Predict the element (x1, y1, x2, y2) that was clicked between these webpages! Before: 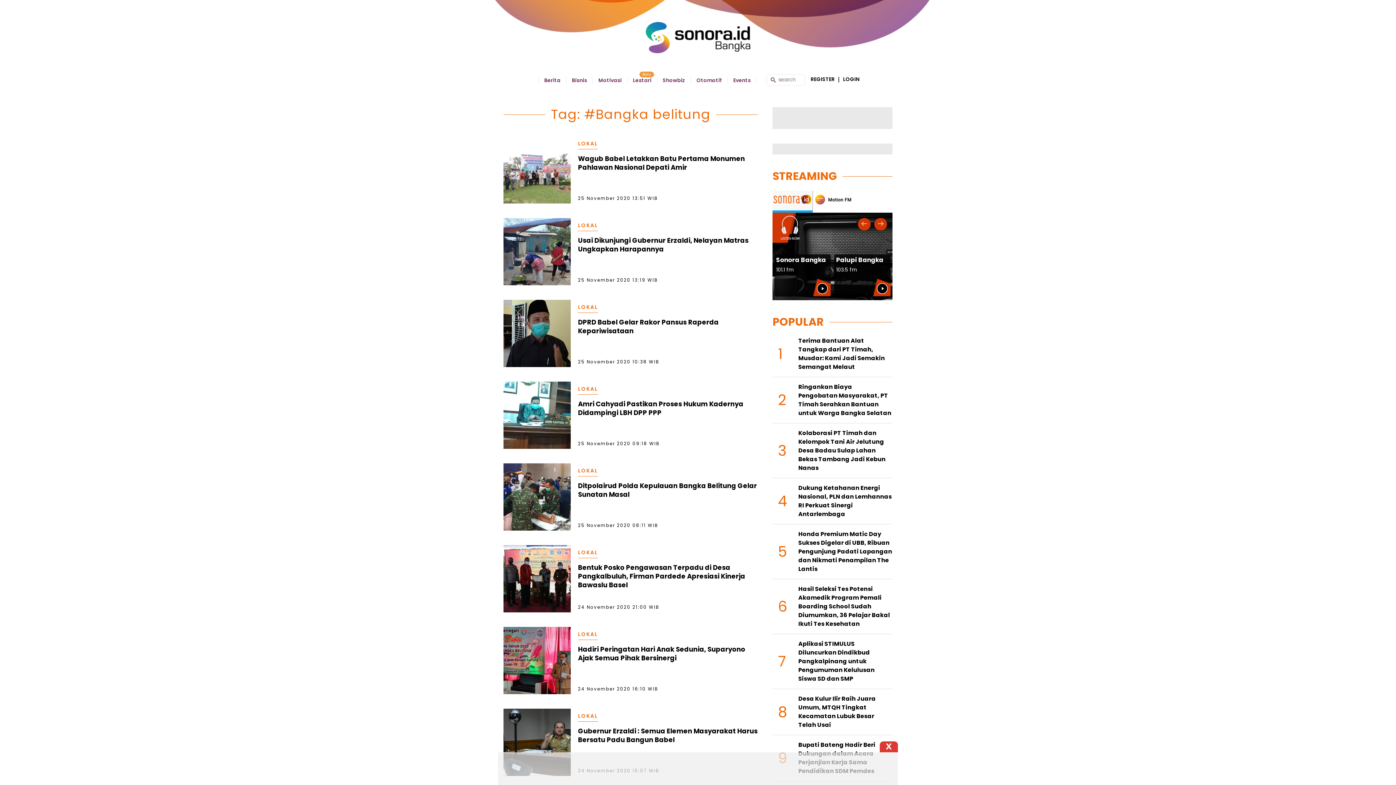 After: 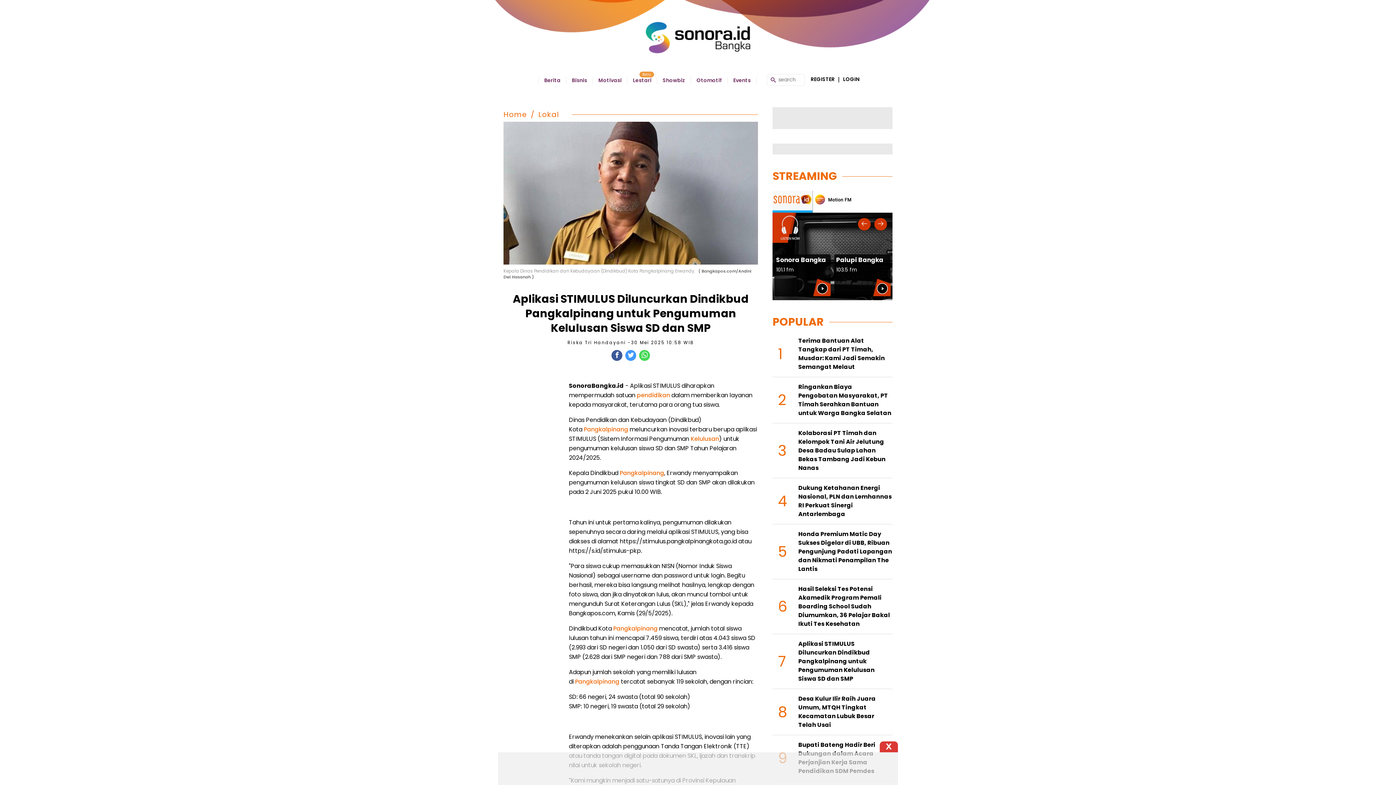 Action: bbox: (798, 640, 874, 683) label: Aplikasi STIMULUS Diluncurkan Dindikbud Pangkalpinang untuk Pengumuman Kelulusan Siswa SD dan SMP